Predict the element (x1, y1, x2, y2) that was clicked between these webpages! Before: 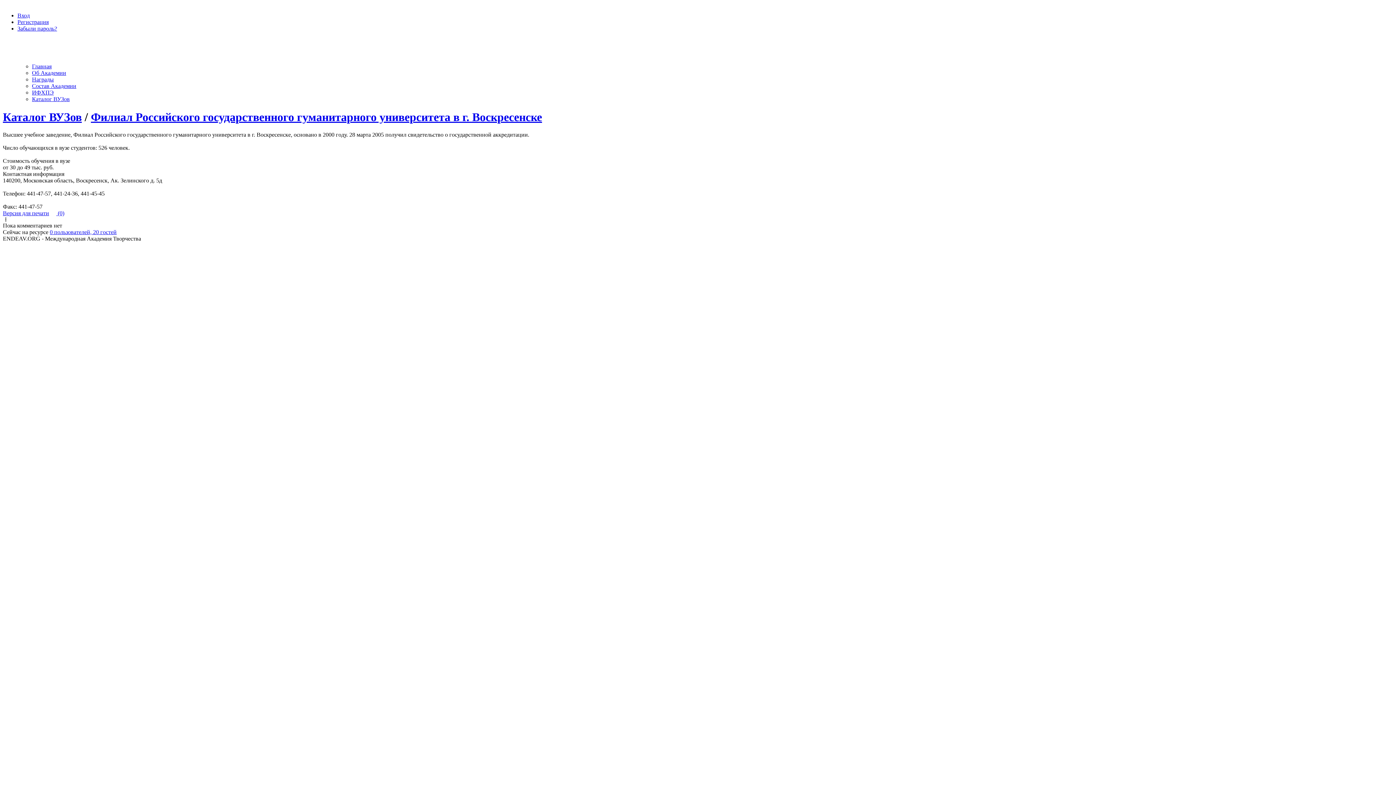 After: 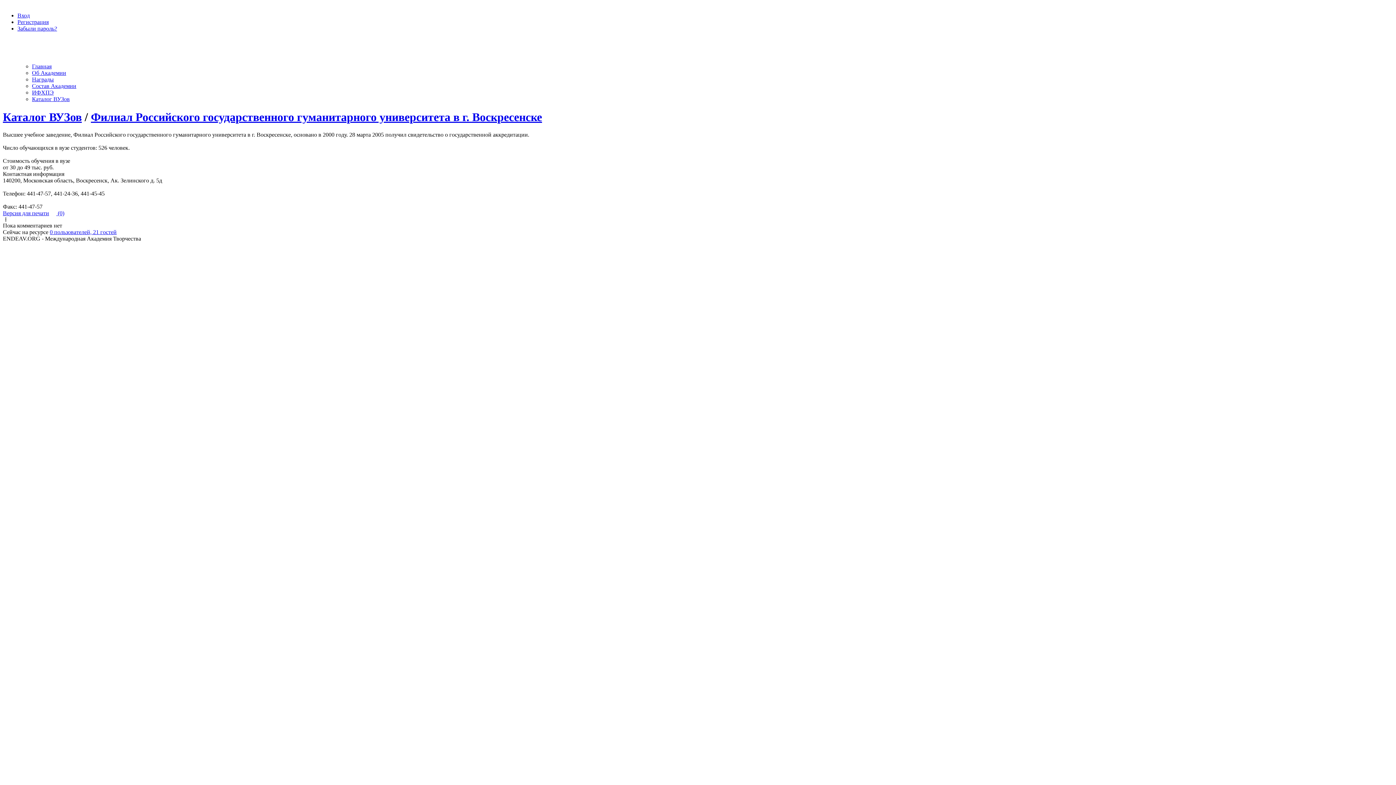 Action: bbox: (56, 210, 64, 216) label:  (0)